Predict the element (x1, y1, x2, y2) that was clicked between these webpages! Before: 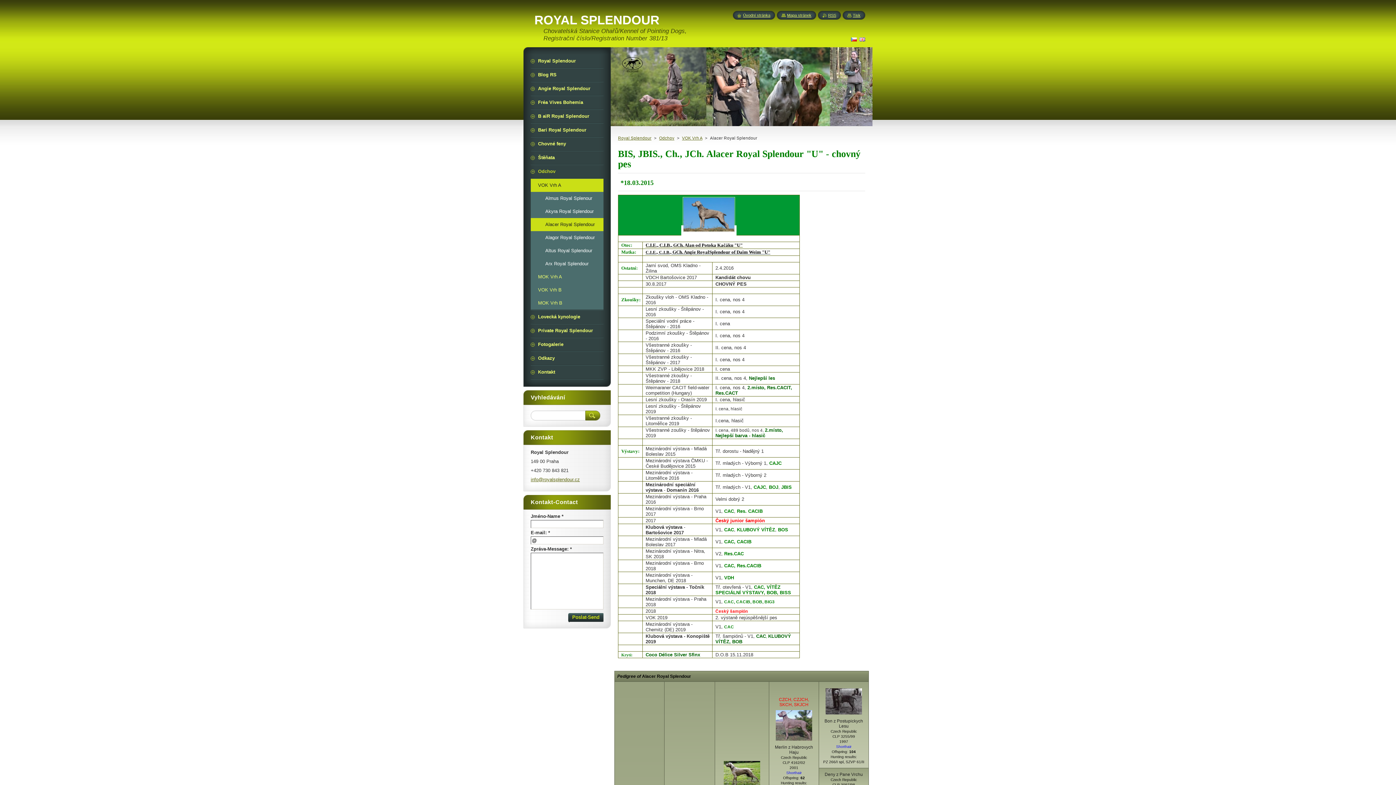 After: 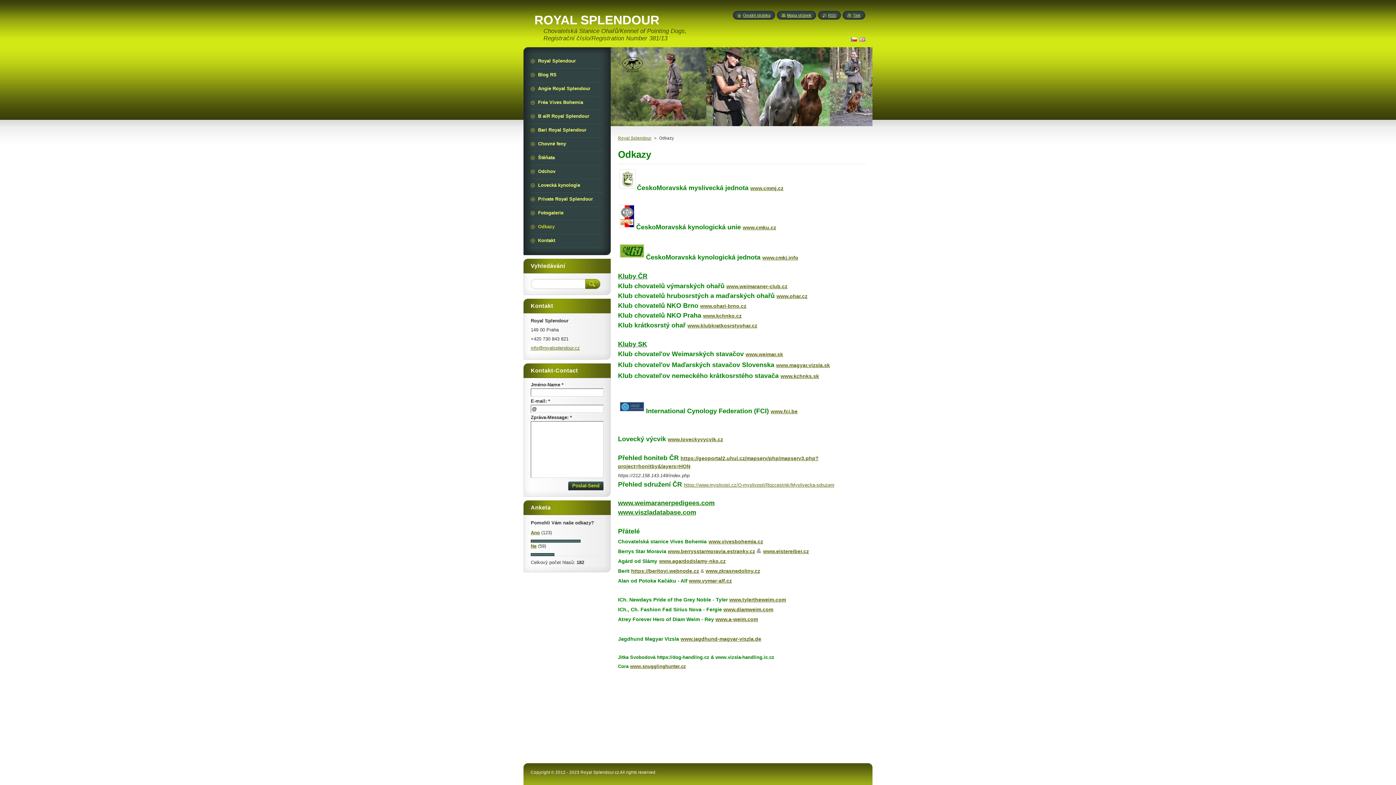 Action: bbox: (530, 352, 603, 365) label: Odkazy